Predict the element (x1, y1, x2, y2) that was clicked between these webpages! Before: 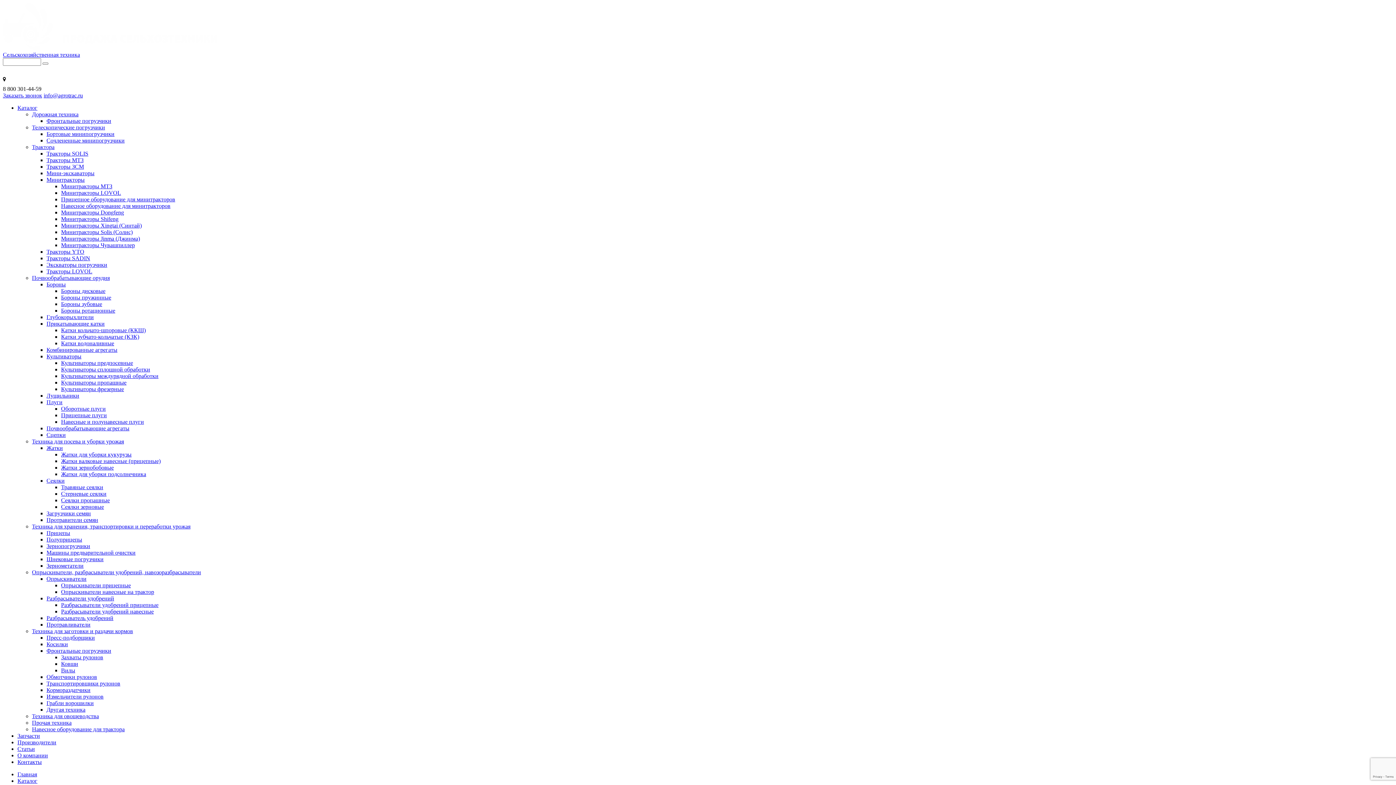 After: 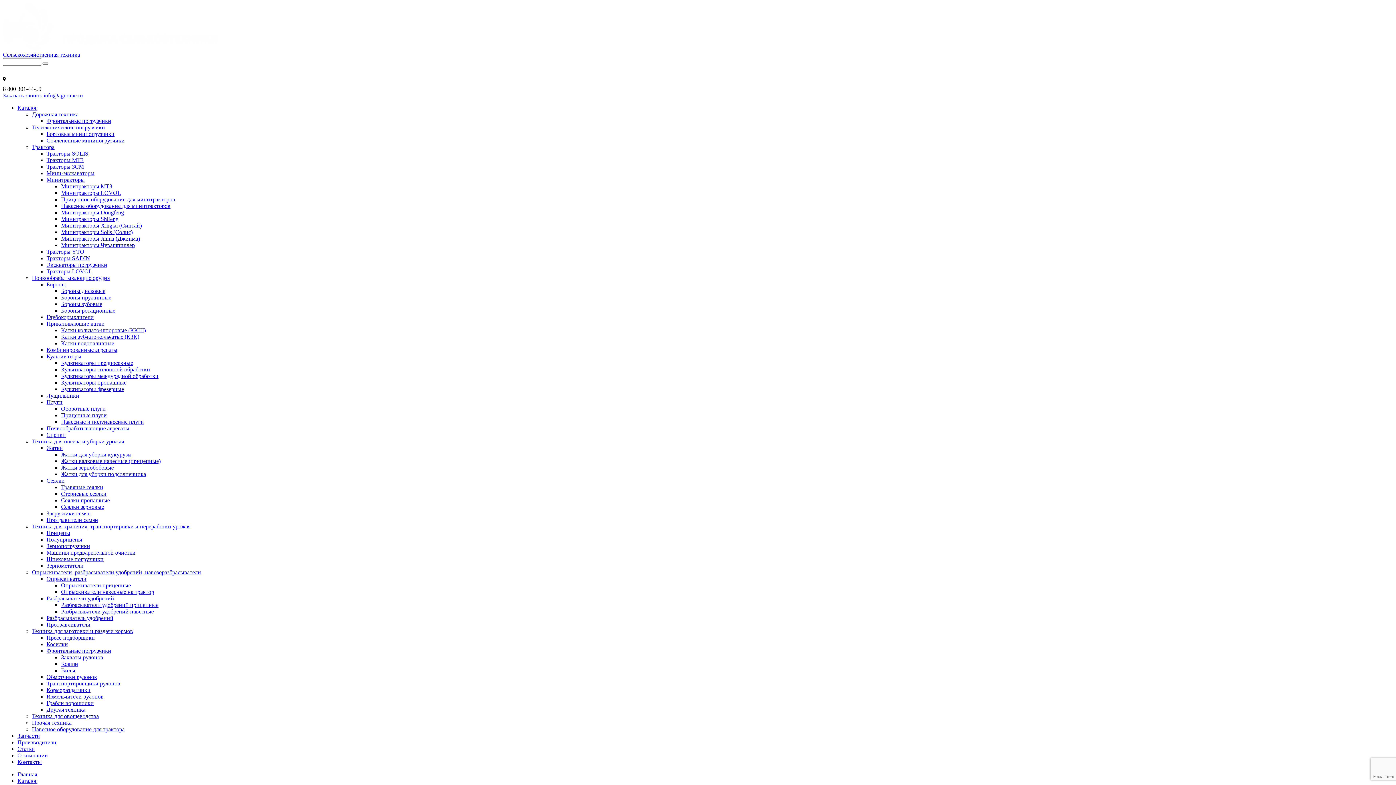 Action: label: Минитракторы Solis (Солис) bbox: (61, 229, 132, 235)